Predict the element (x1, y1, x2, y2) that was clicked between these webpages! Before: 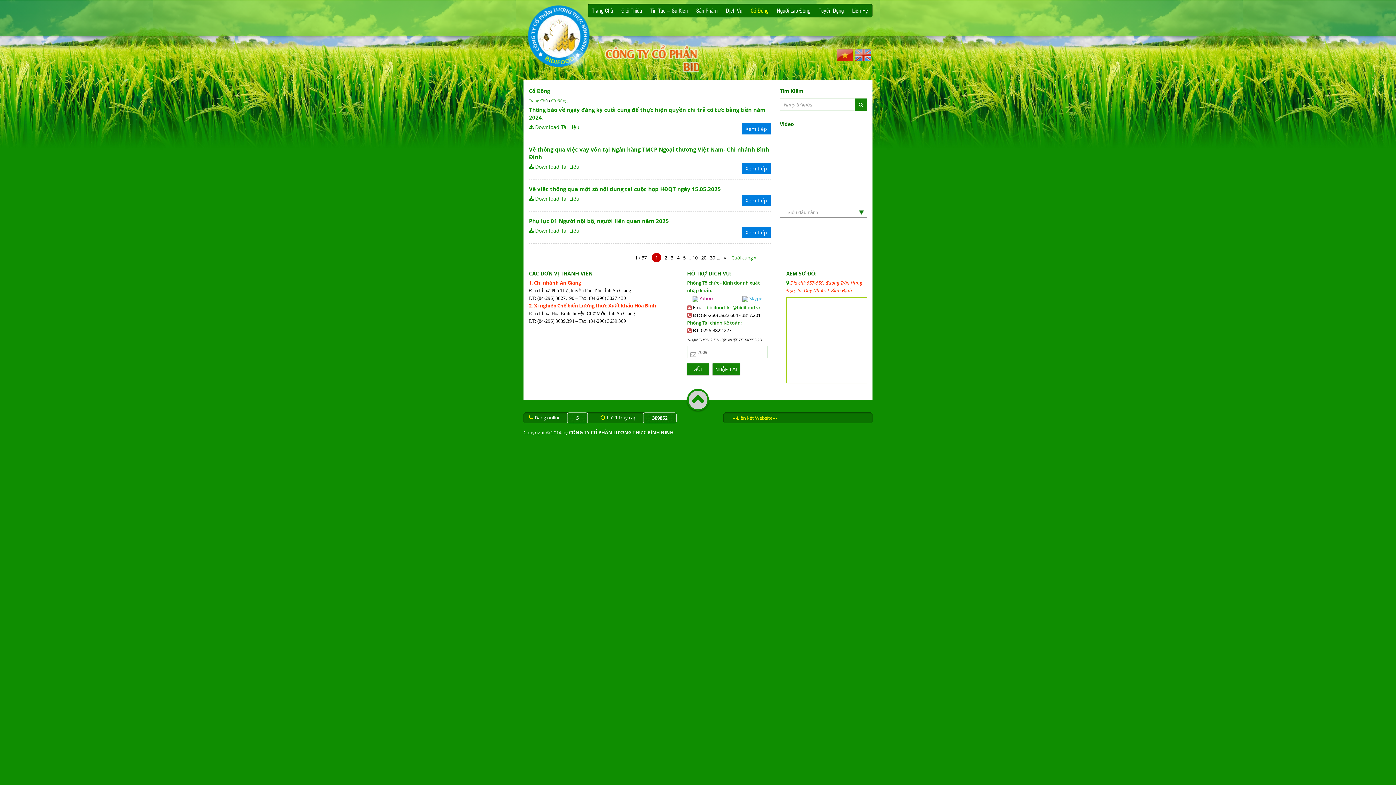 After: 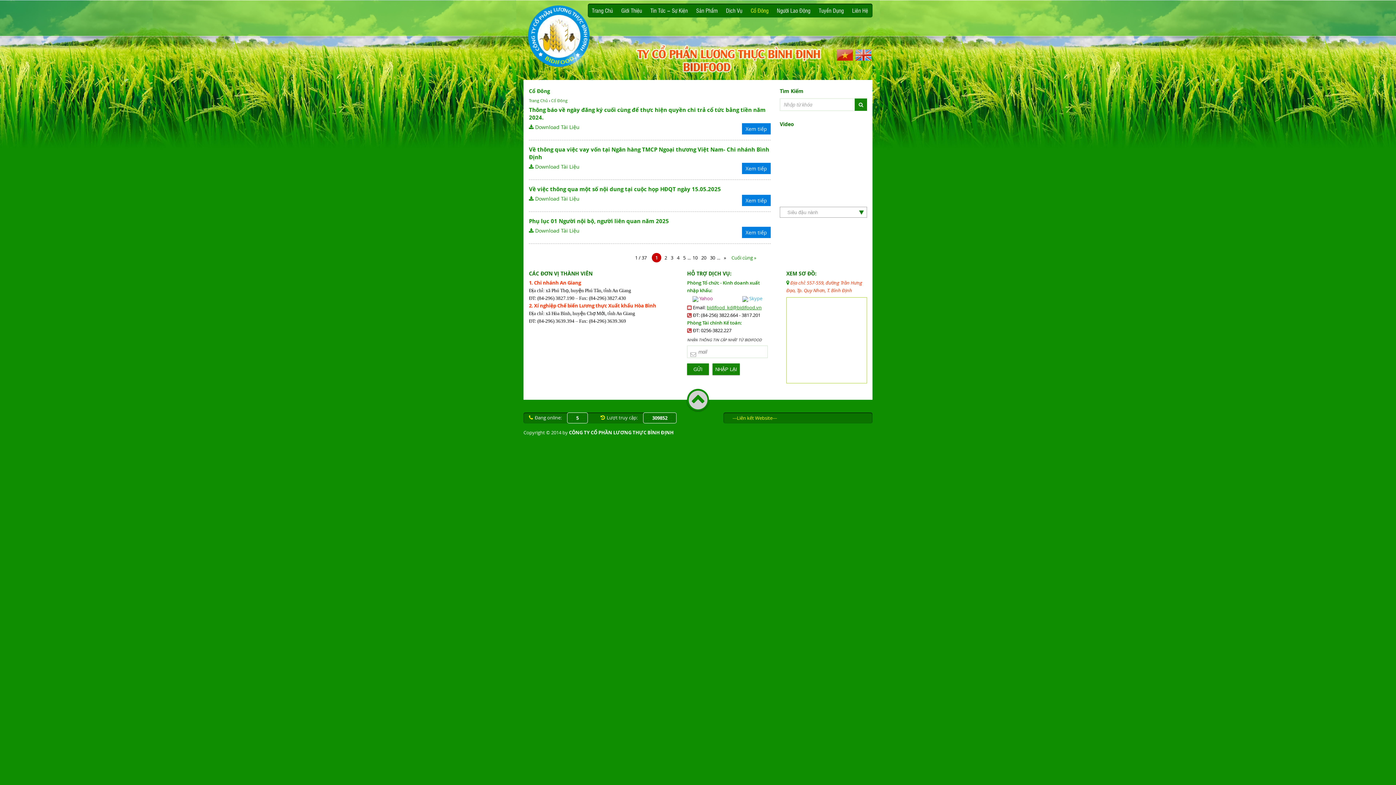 Action: label: bidifood_kd@bidifood.vn bbox: (706, 304, 761, 310)